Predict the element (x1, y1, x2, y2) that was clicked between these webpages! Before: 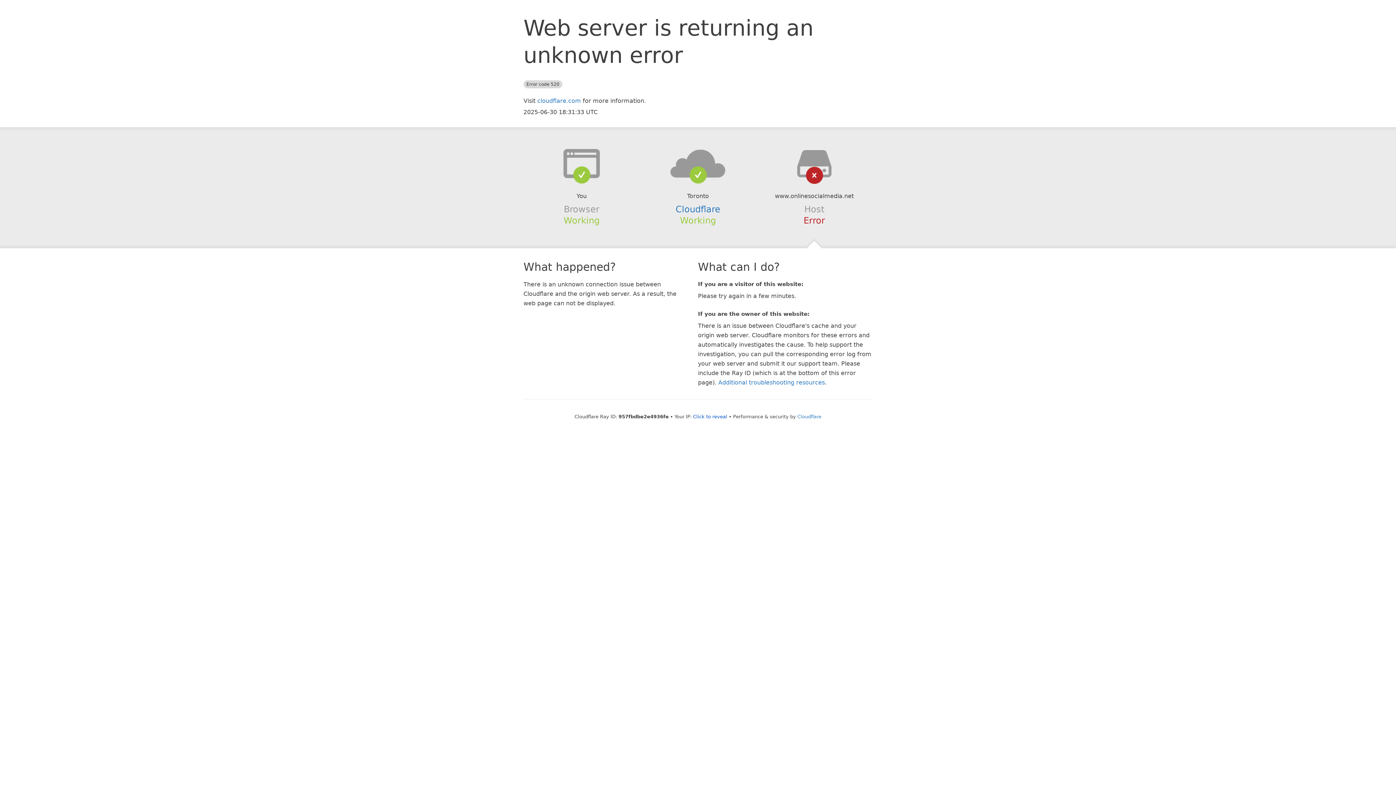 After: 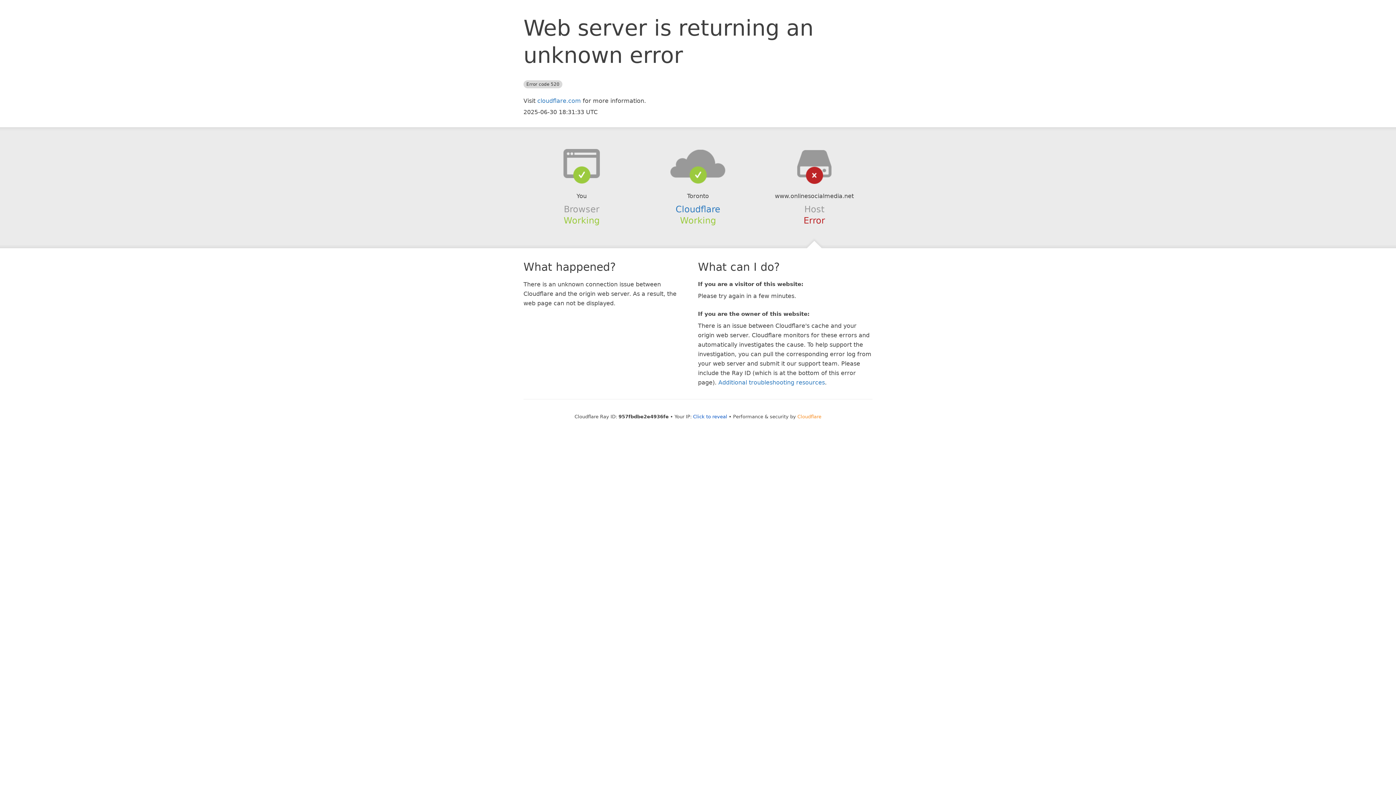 Action: bbox: (797, 414, 821, 419) label: Cloudflare